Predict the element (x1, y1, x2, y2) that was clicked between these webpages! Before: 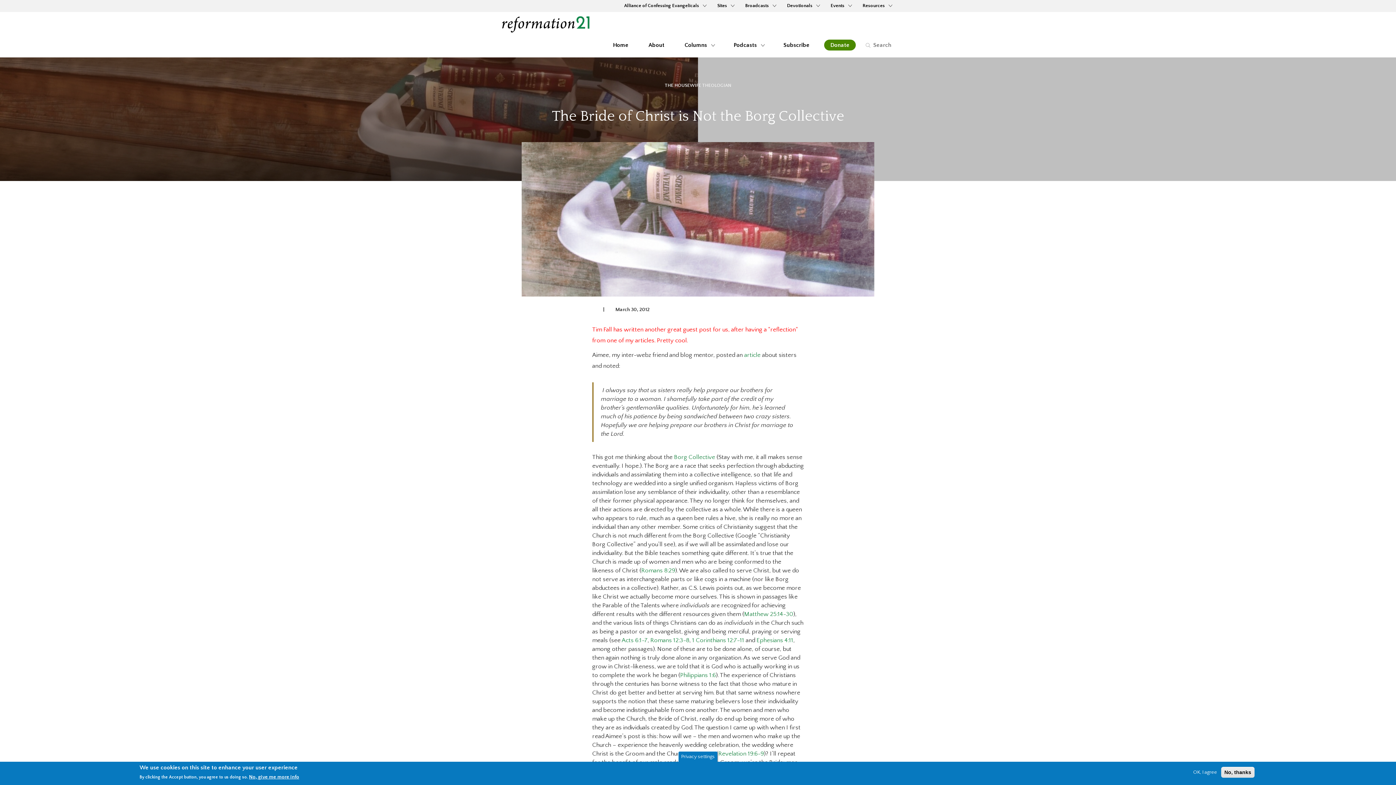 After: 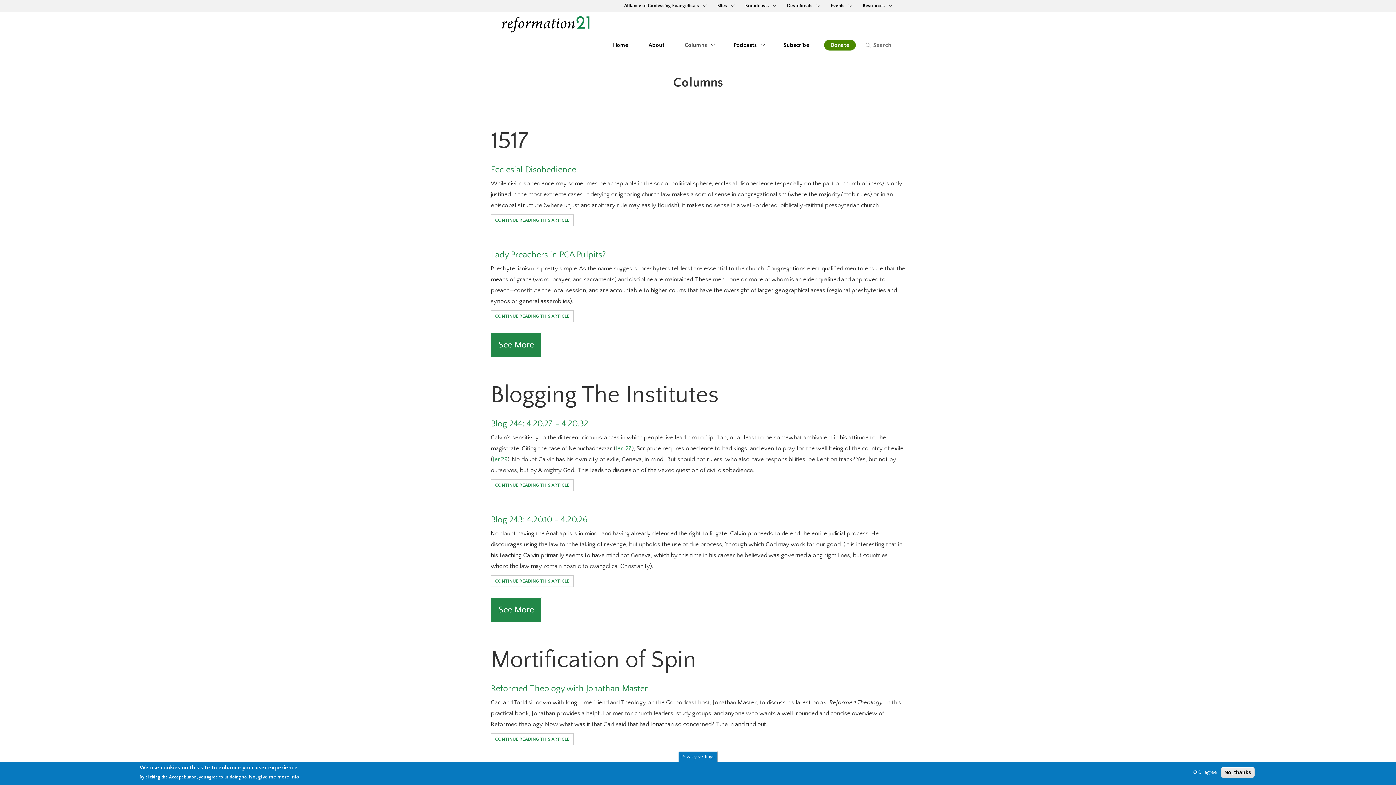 Action: bbox: (679, 36, 719, 53) label: Columns 